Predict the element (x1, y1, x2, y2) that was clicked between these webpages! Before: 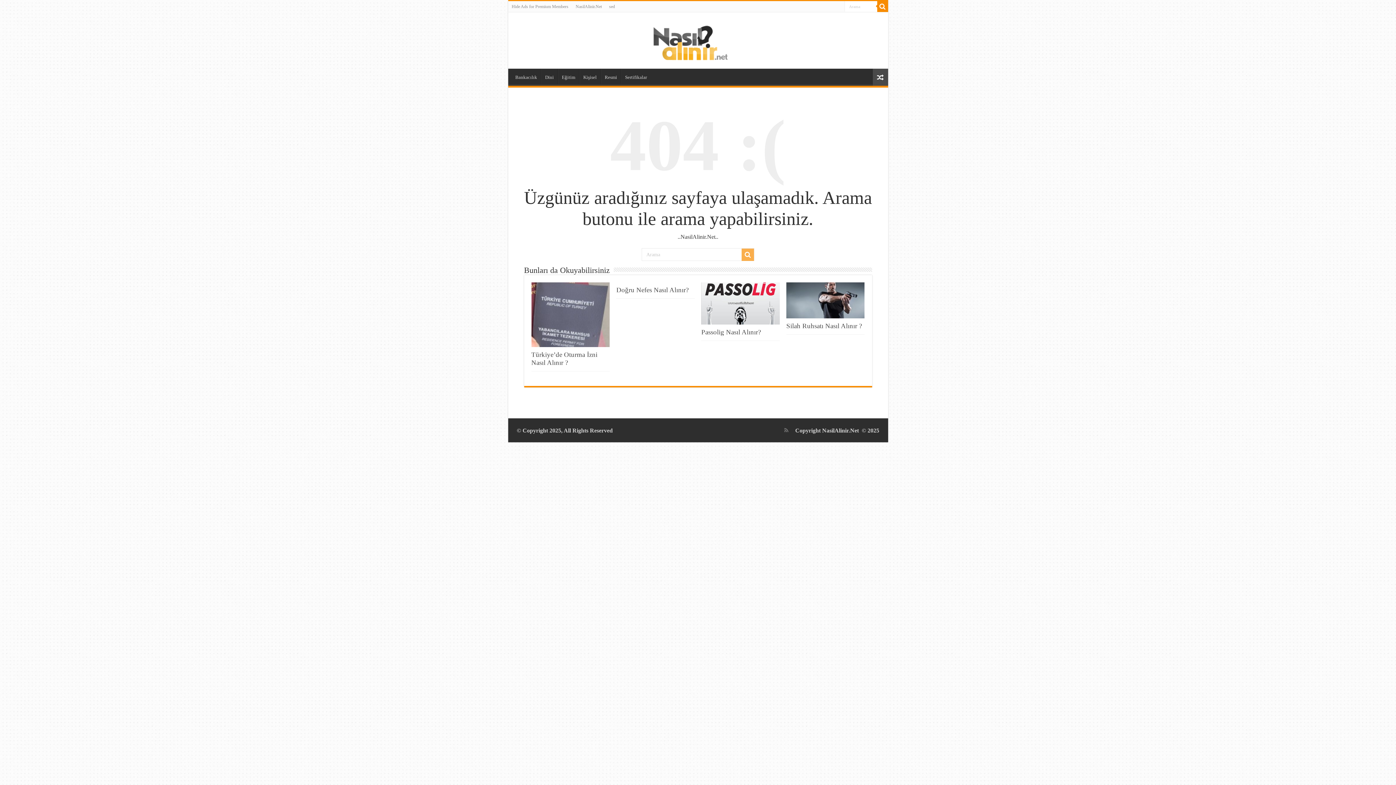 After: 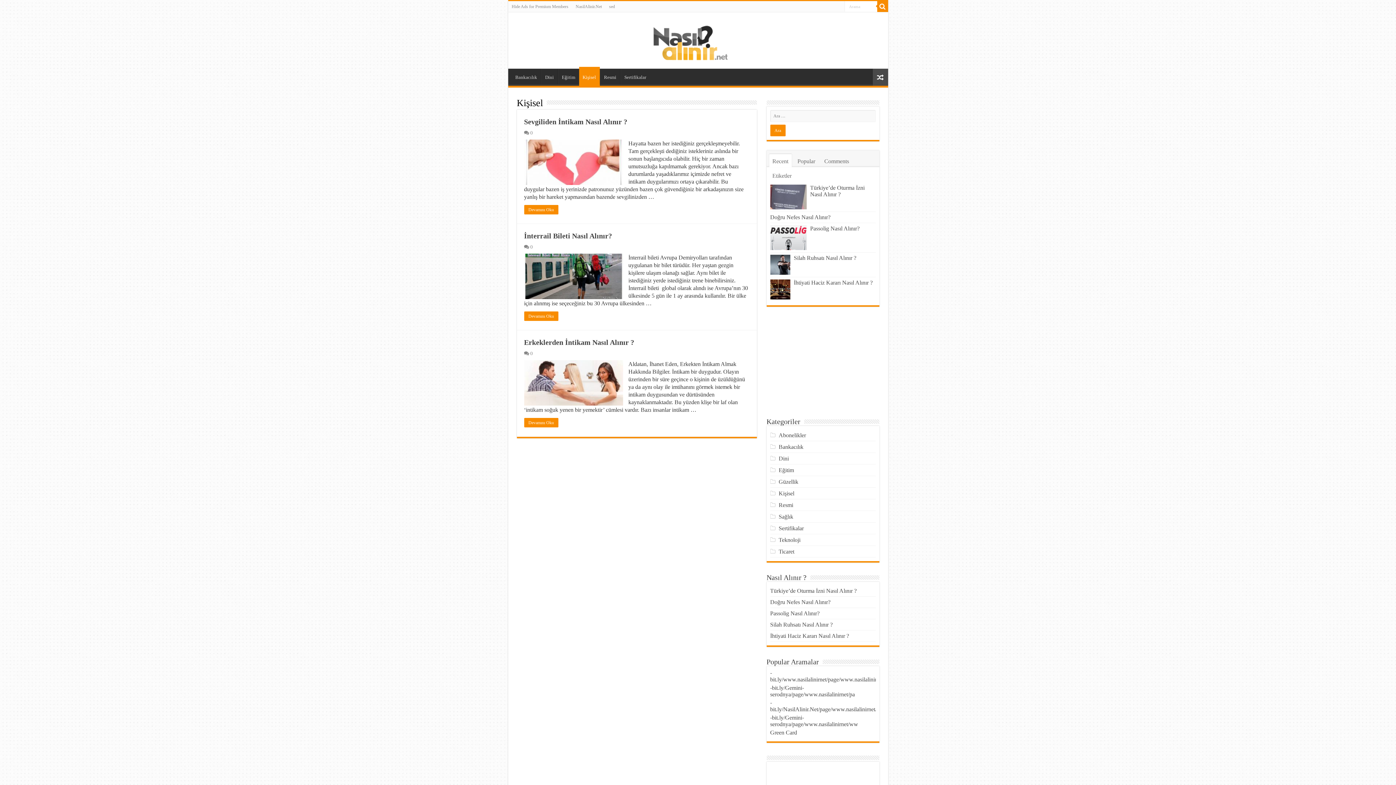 Action: bbox: (579, 68, 600, 84) label: Kişisel